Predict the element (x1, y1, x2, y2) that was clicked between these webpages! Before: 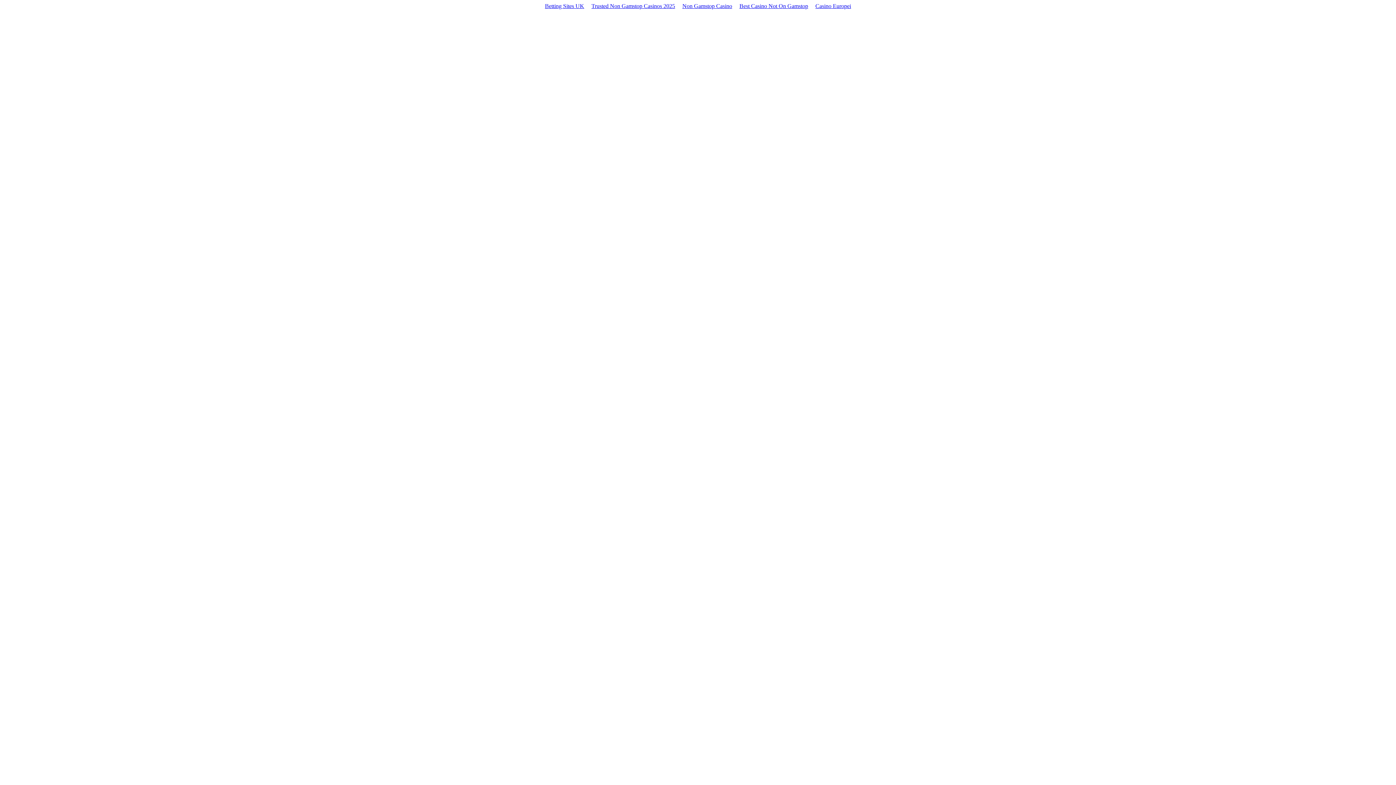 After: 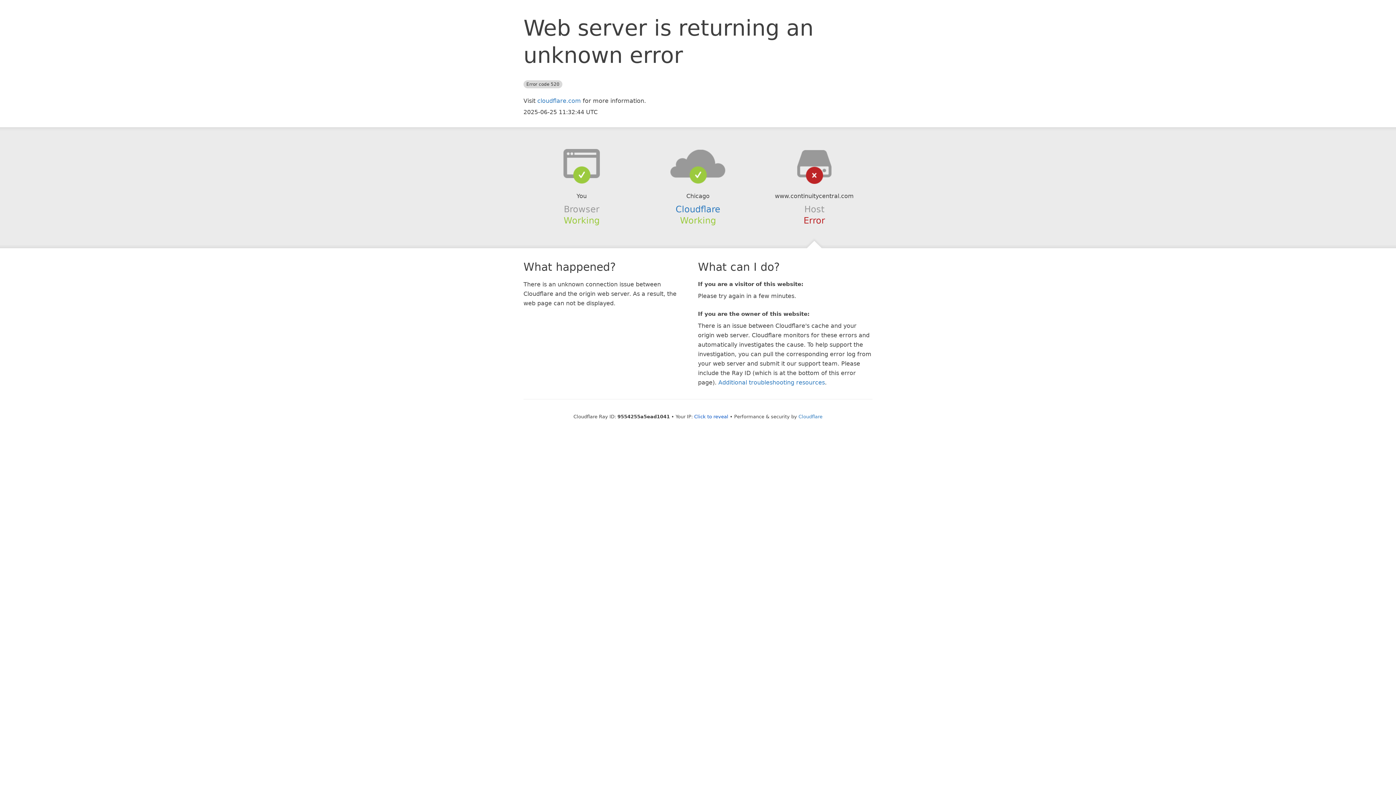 Action: bbox: (541, 1, 588, 10) label: Betting Sites UK